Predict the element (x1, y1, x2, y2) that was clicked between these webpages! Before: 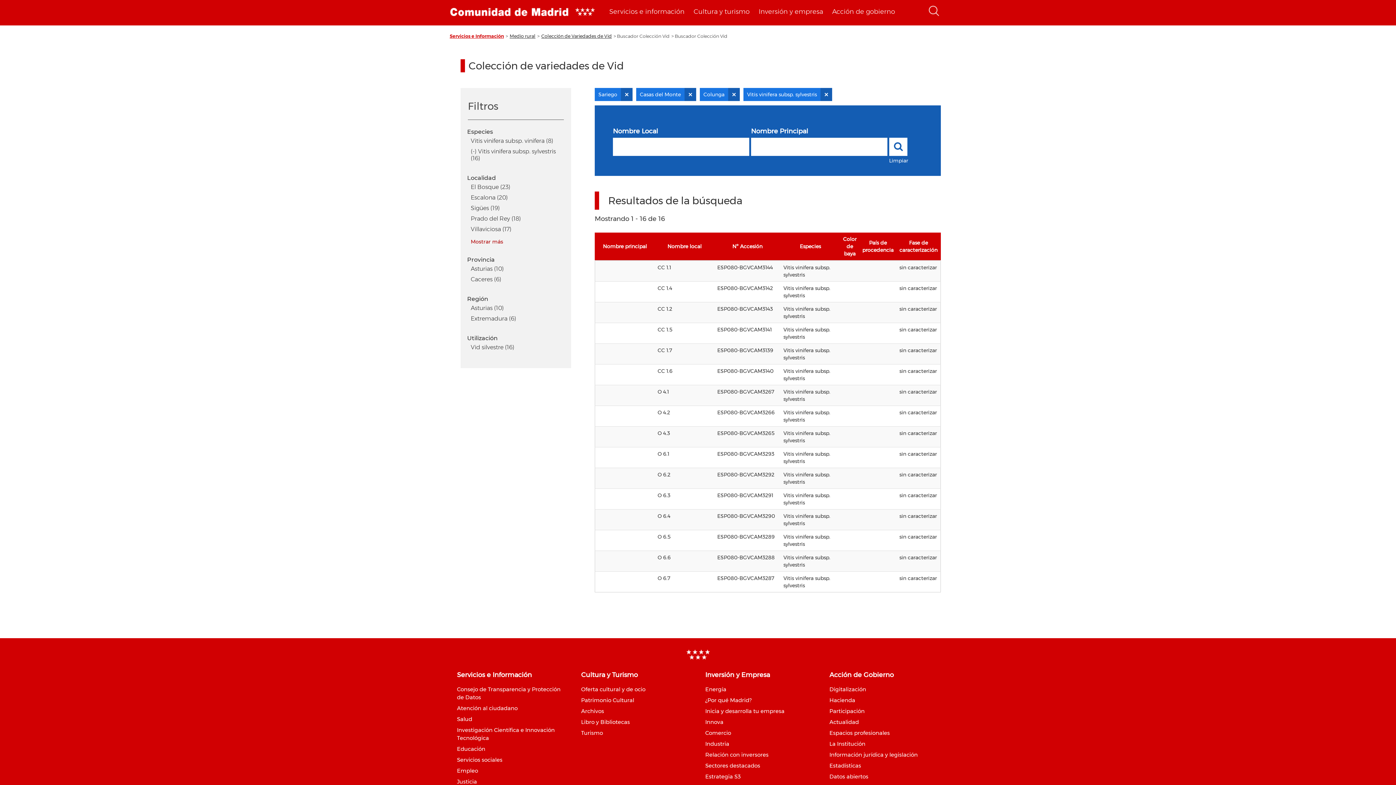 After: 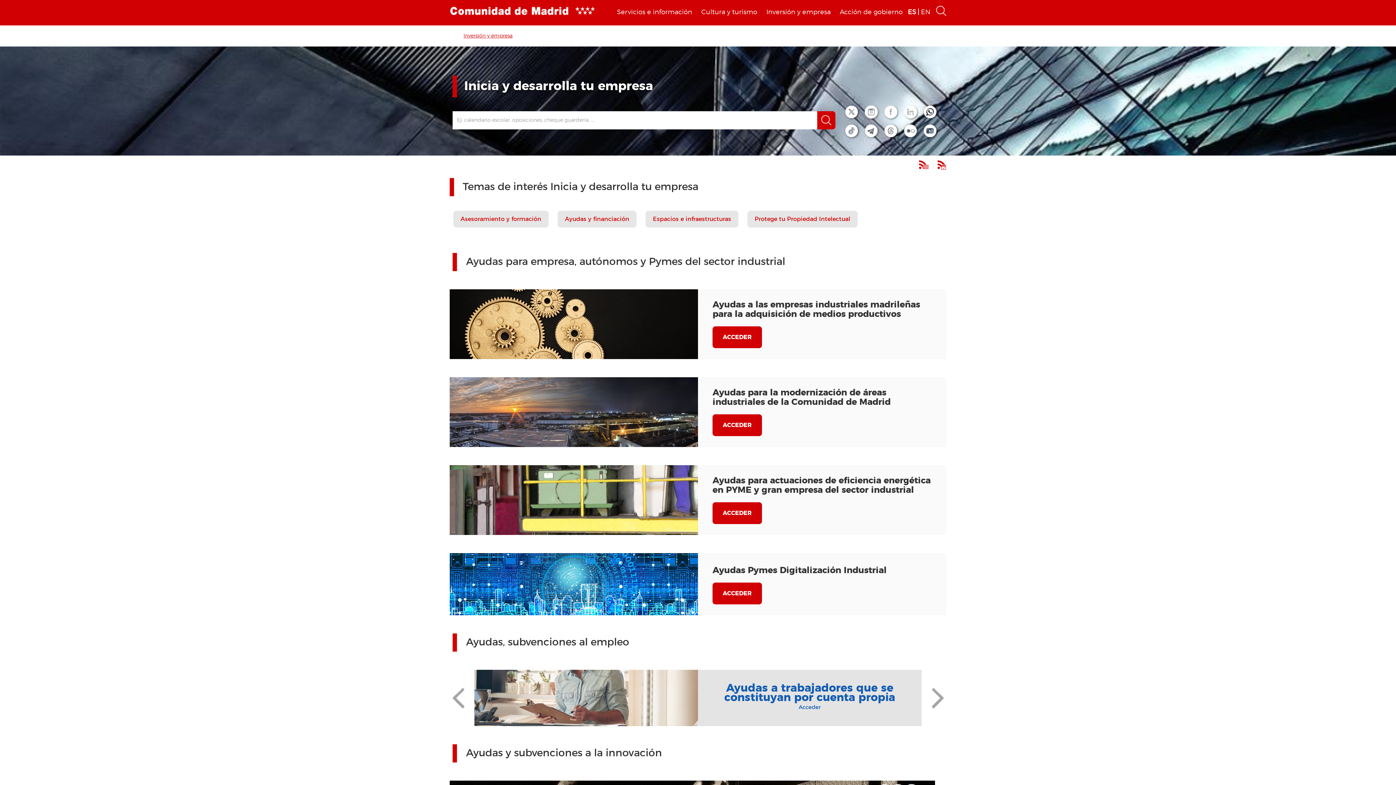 Action: bbox: (705, 707, 784, 714) label: Inicia y desarrolla tu empresa